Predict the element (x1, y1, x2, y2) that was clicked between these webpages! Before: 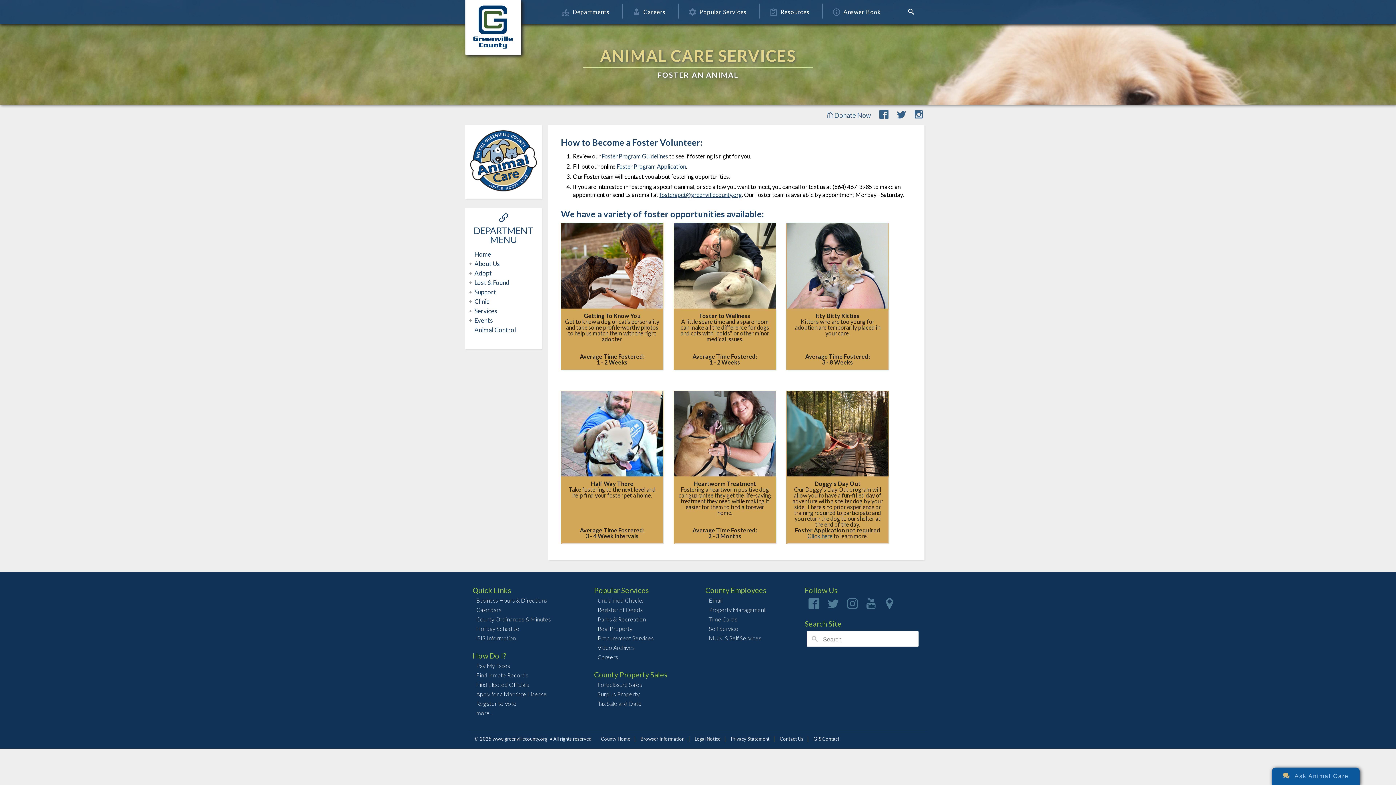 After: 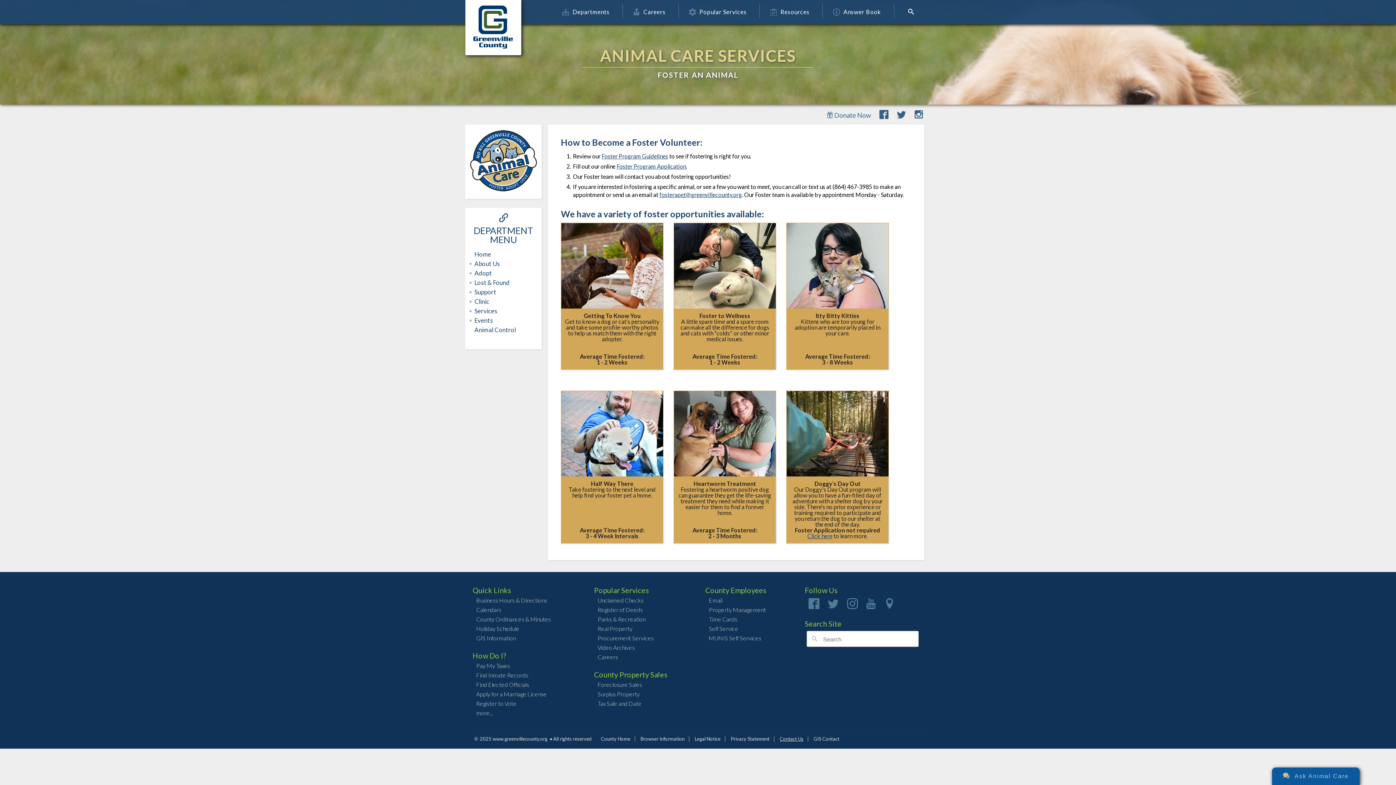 Action: bbox: (776, 733, 807, 745) label: Contact Us